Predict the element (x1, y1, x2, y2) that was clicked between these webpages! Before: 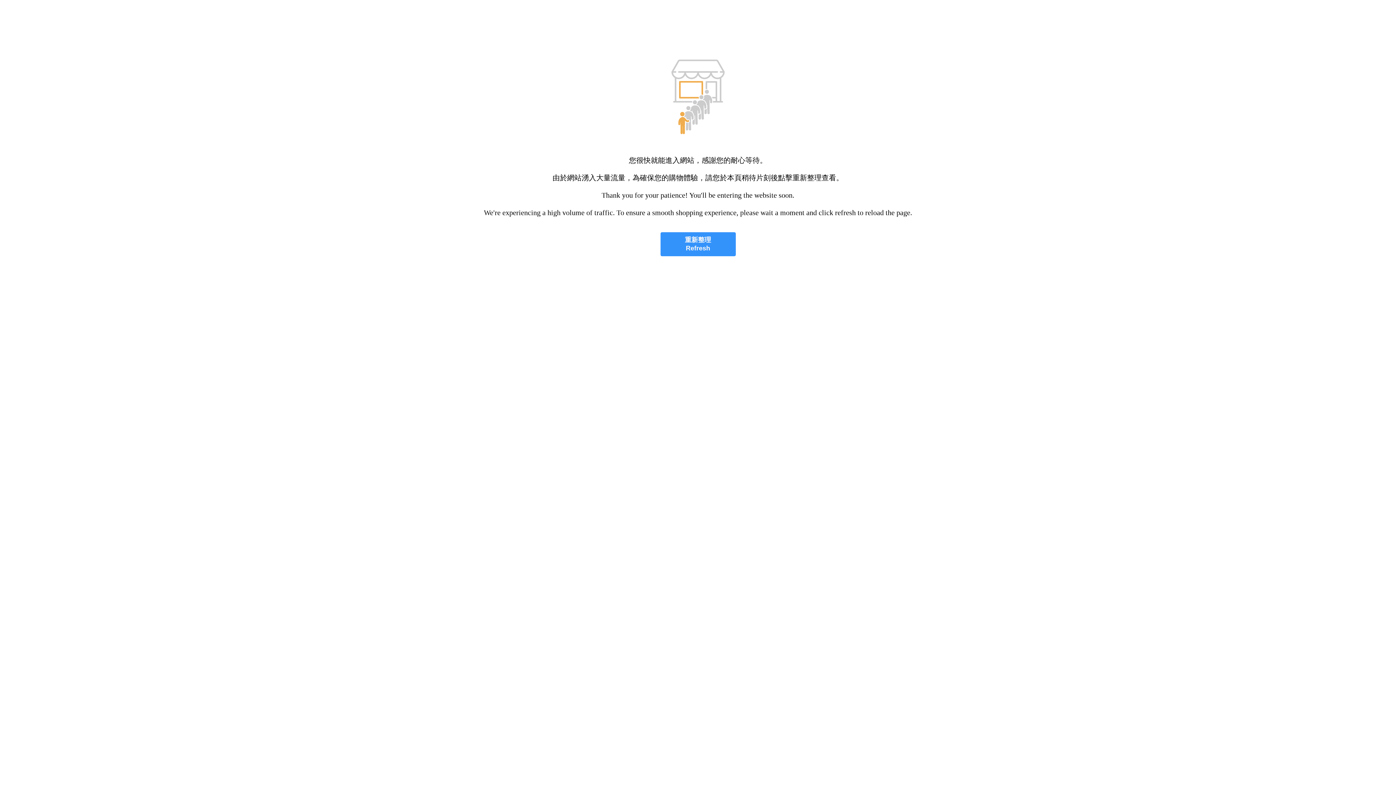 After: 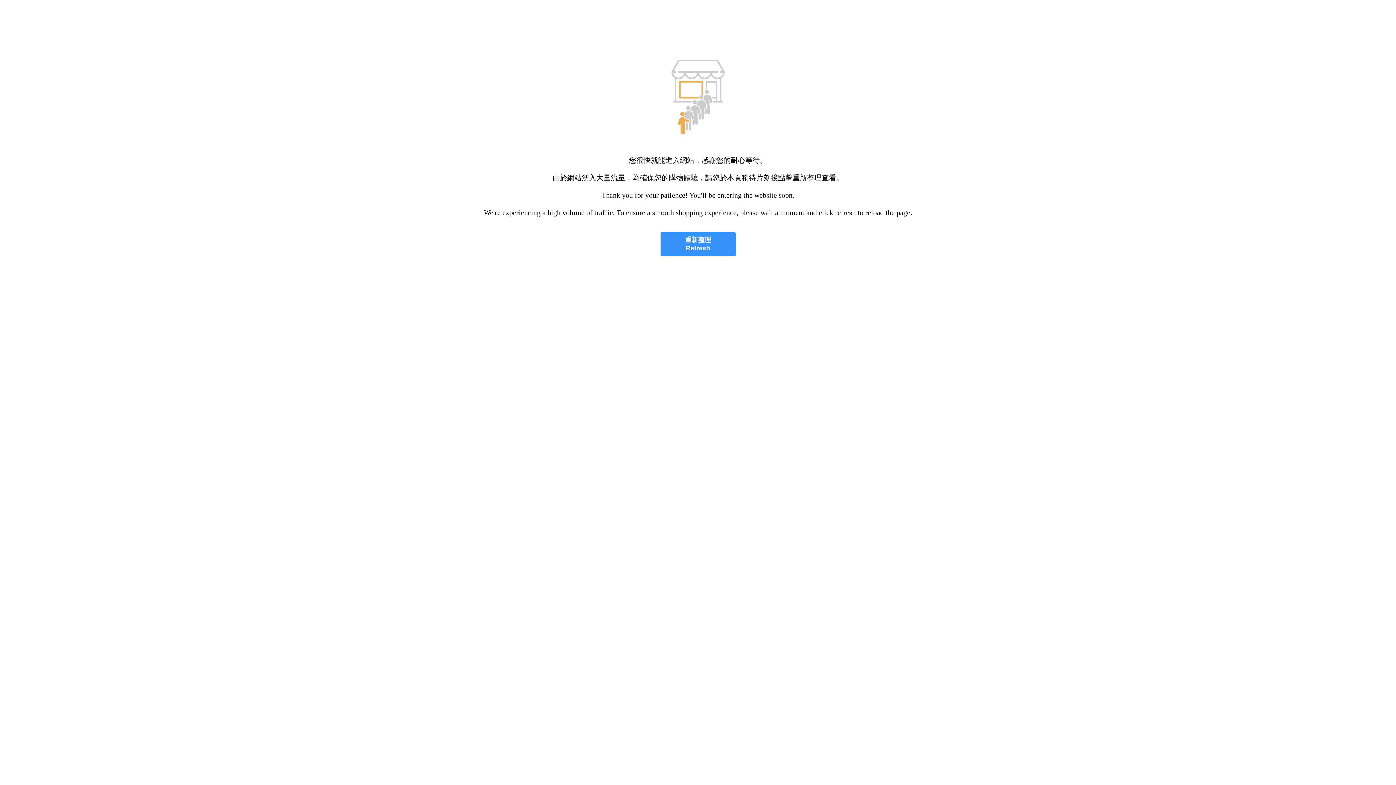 Action: label: 重新整理
Refresh bbox: (660, 232, 735, 256)